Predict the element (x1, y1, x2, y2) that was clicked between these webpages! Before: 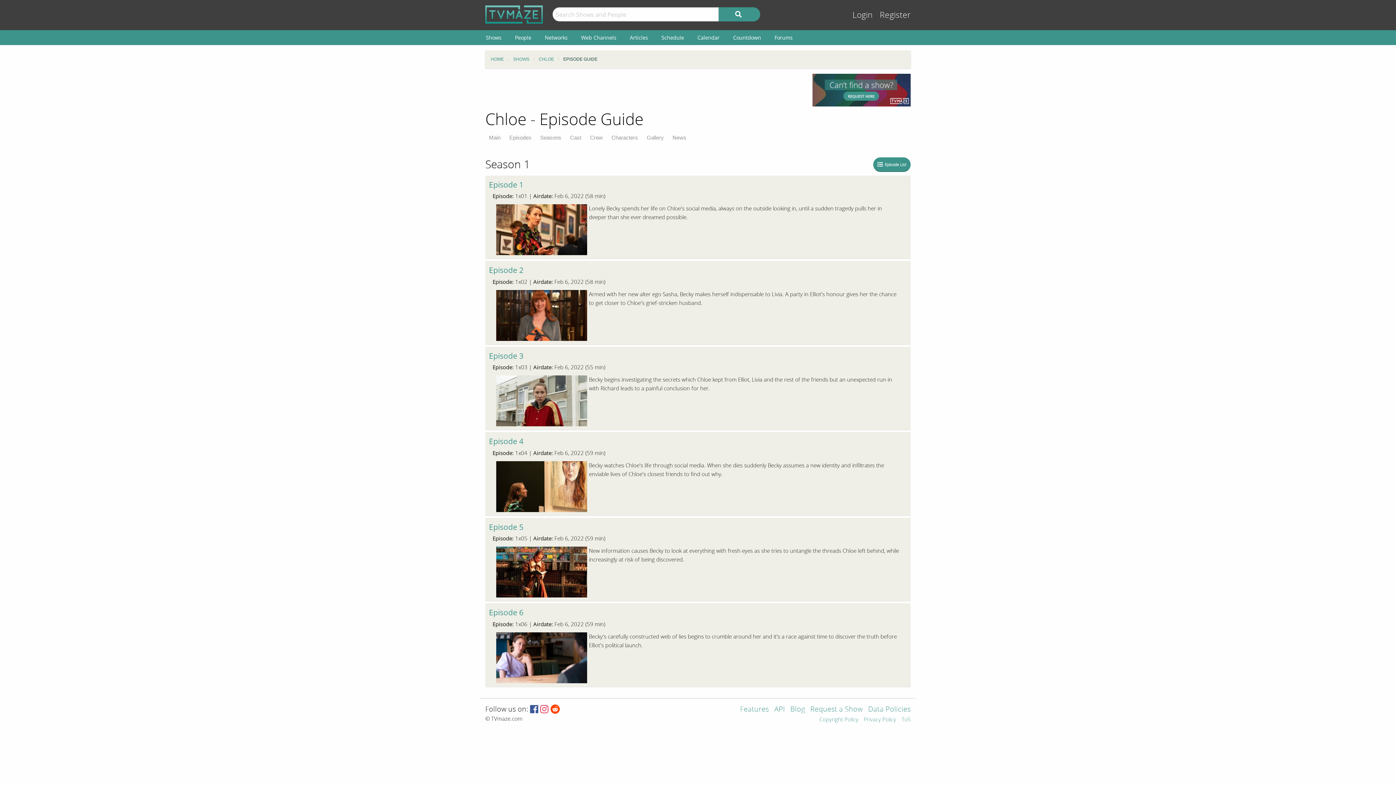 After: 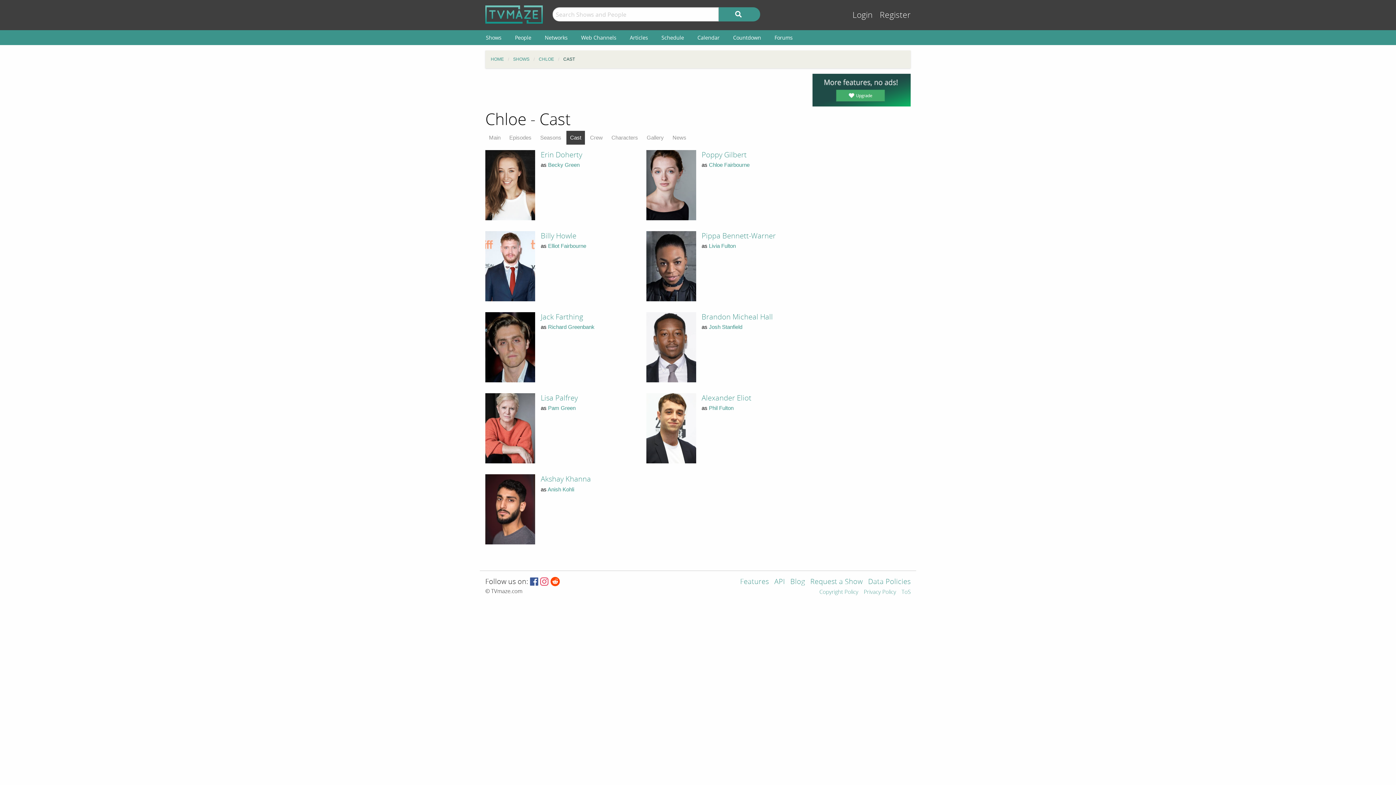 Action: bbox: (566, 130, 585, 144) label: Cast